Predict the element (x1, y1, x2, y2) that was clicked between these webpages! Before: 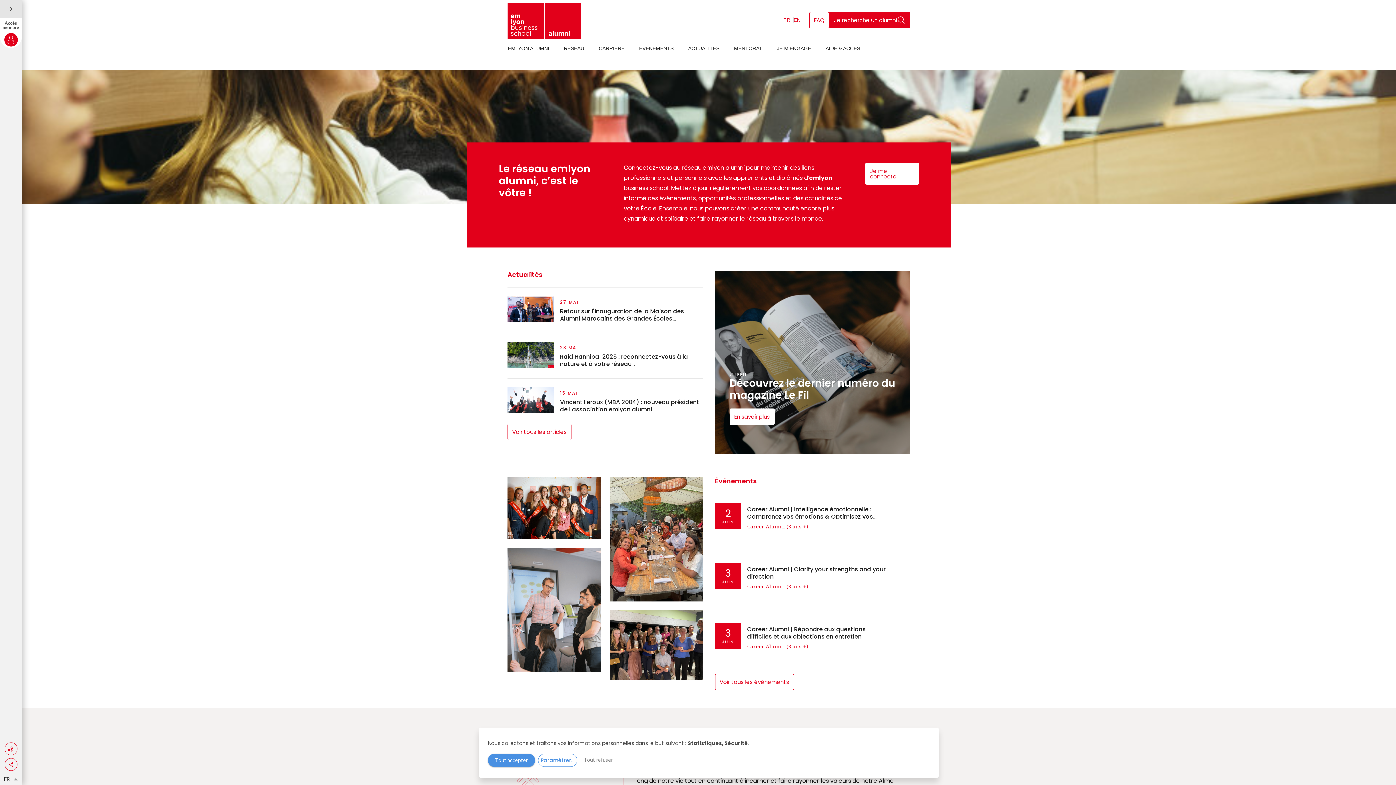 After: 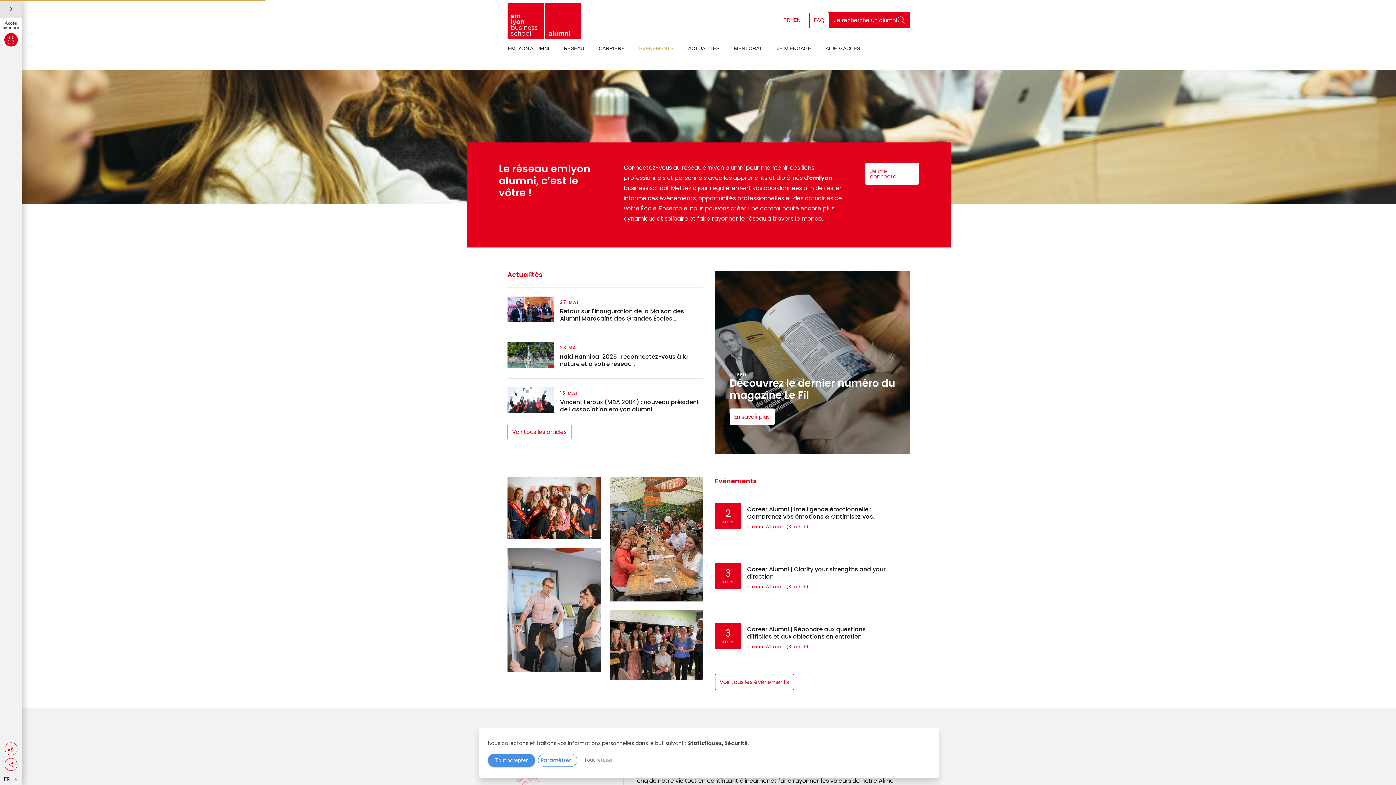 Action: bbox: (632, 42, 681, 54) label: ÉVÉNEMENTS